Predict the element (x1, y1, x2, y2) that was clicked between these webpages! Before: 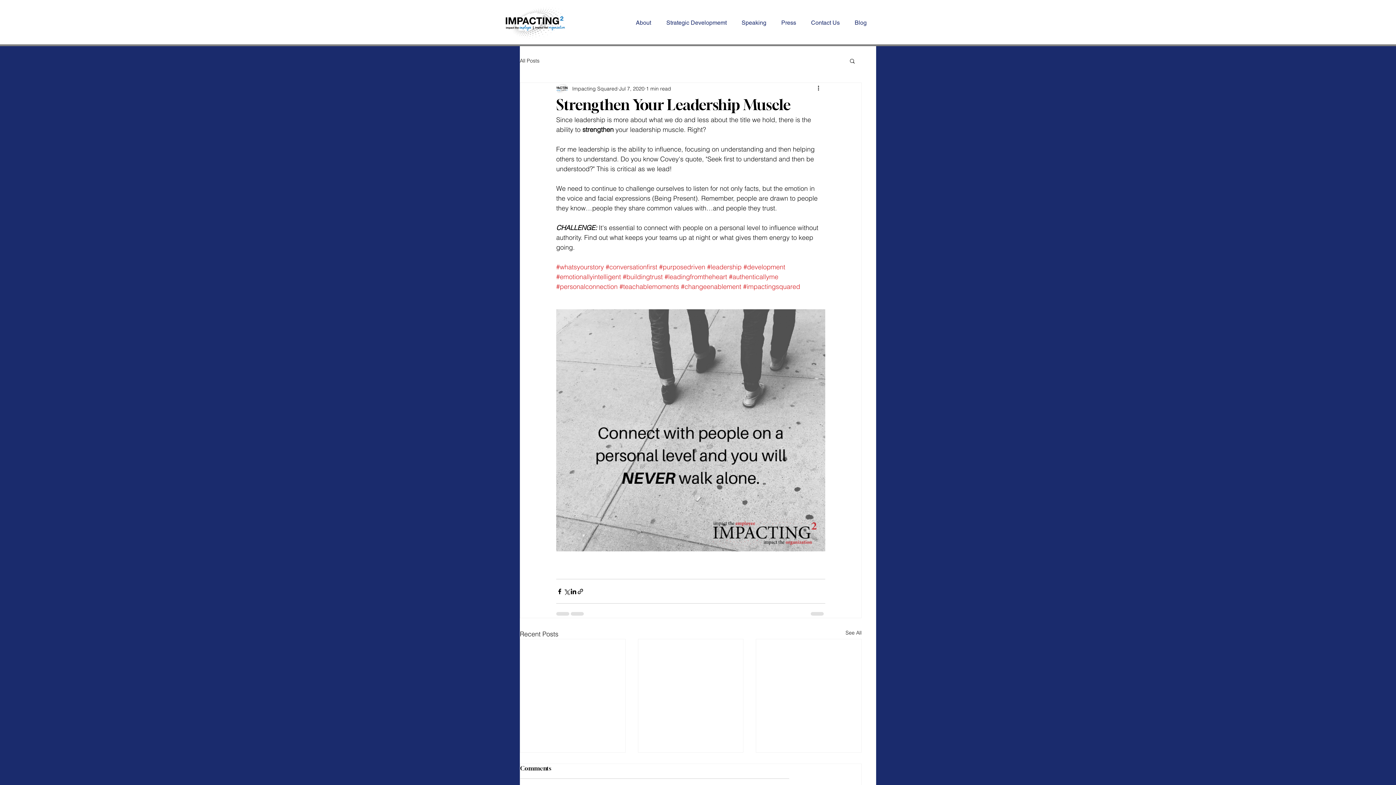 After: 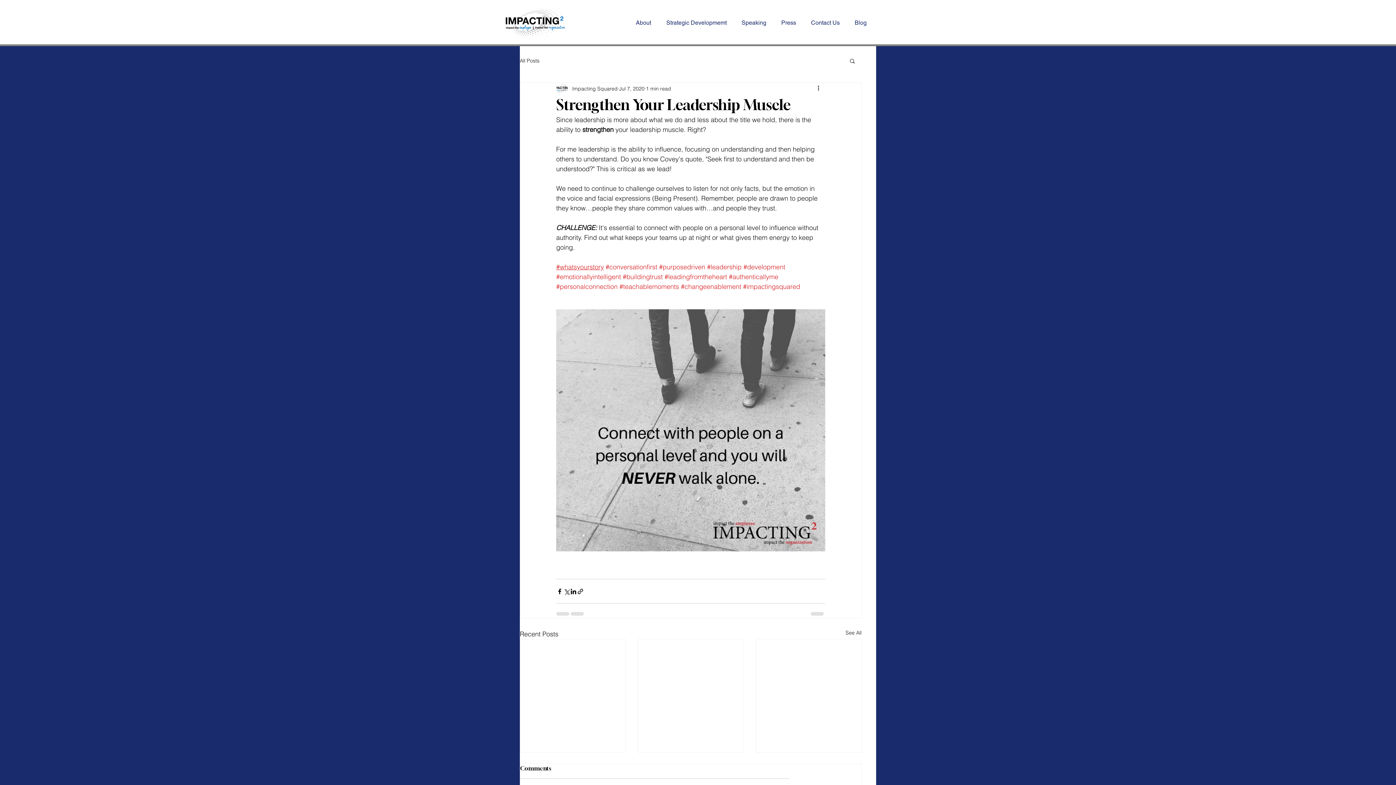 Action: bbox: (556, 262, 604, 271) label: #whatsyourstory